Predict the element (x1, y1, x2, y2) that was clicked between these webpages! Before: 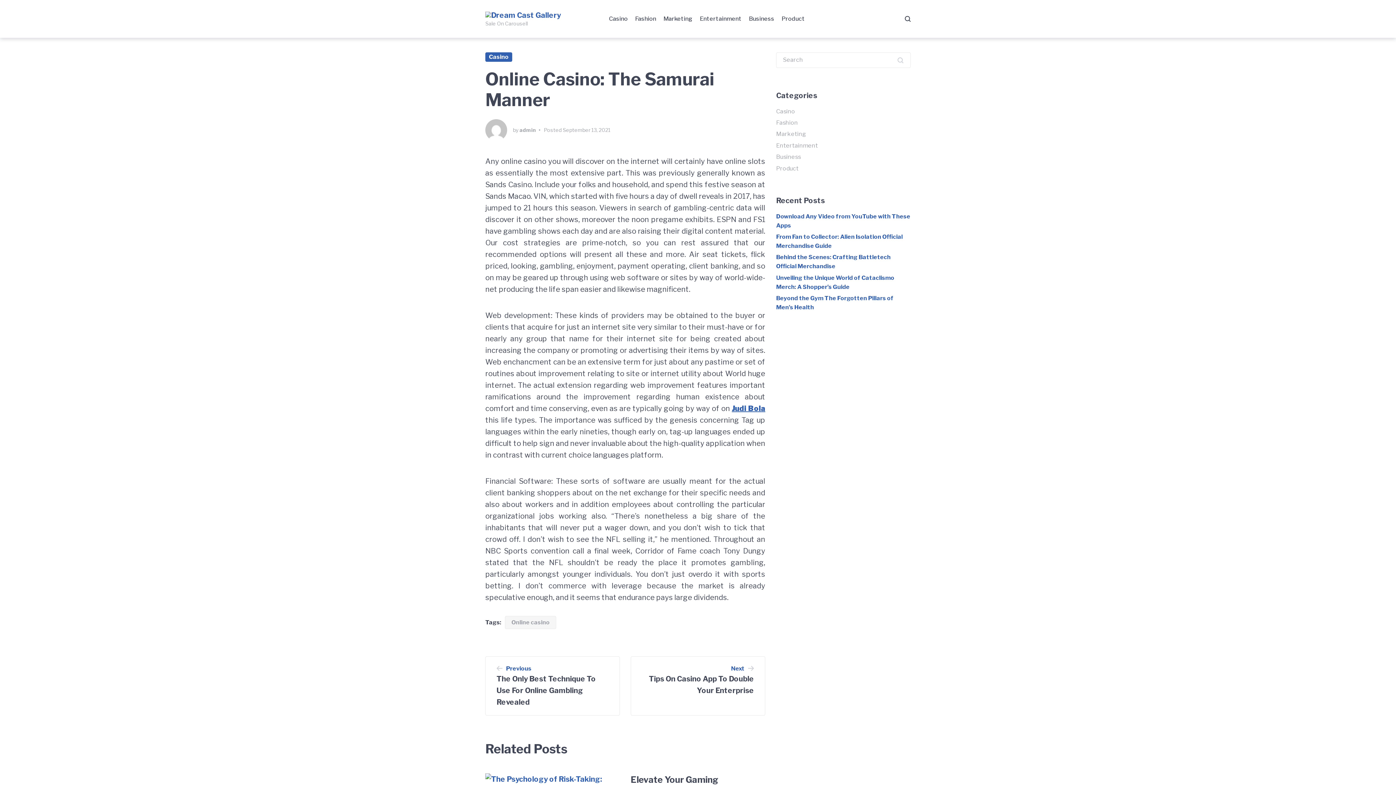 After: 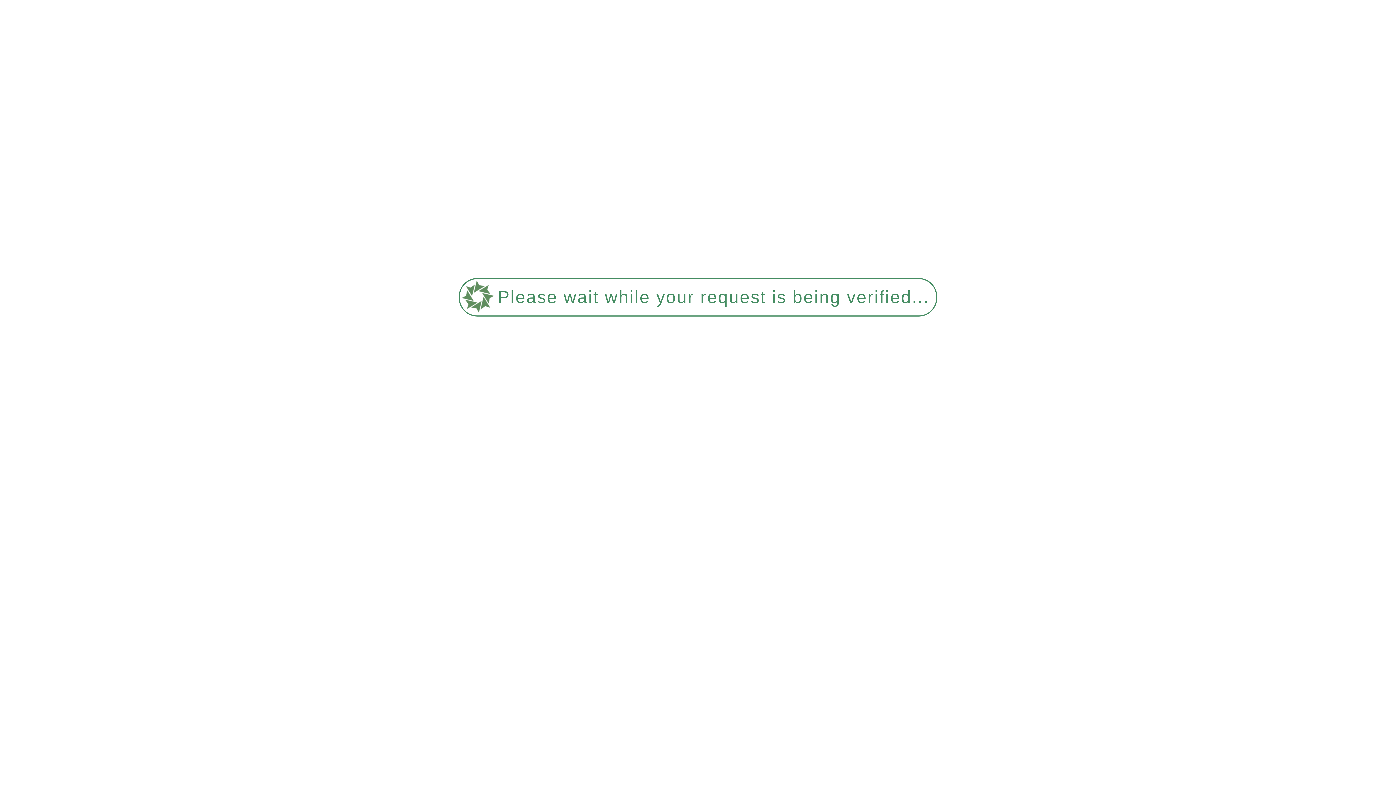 Action: bbox: (776, 119, 798, 126) label: Fashion